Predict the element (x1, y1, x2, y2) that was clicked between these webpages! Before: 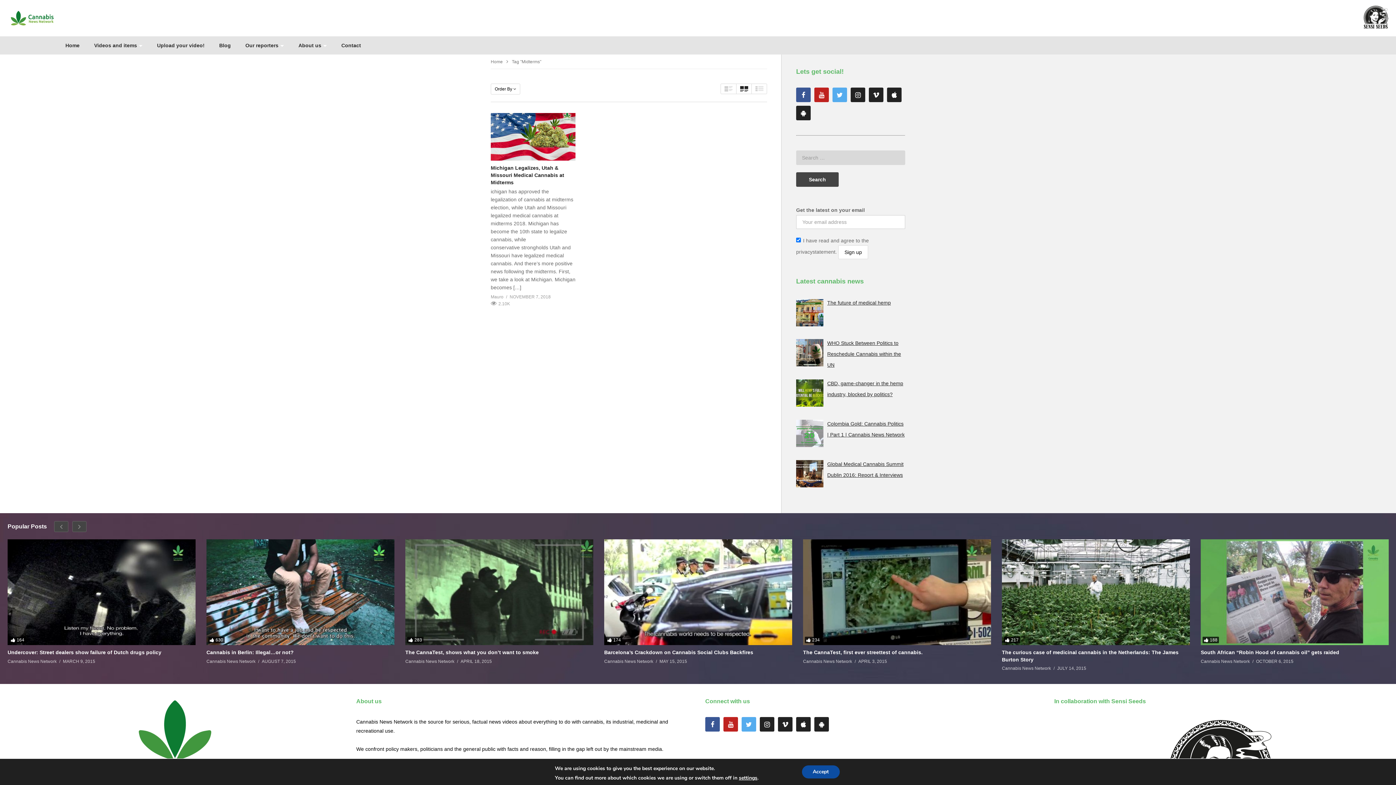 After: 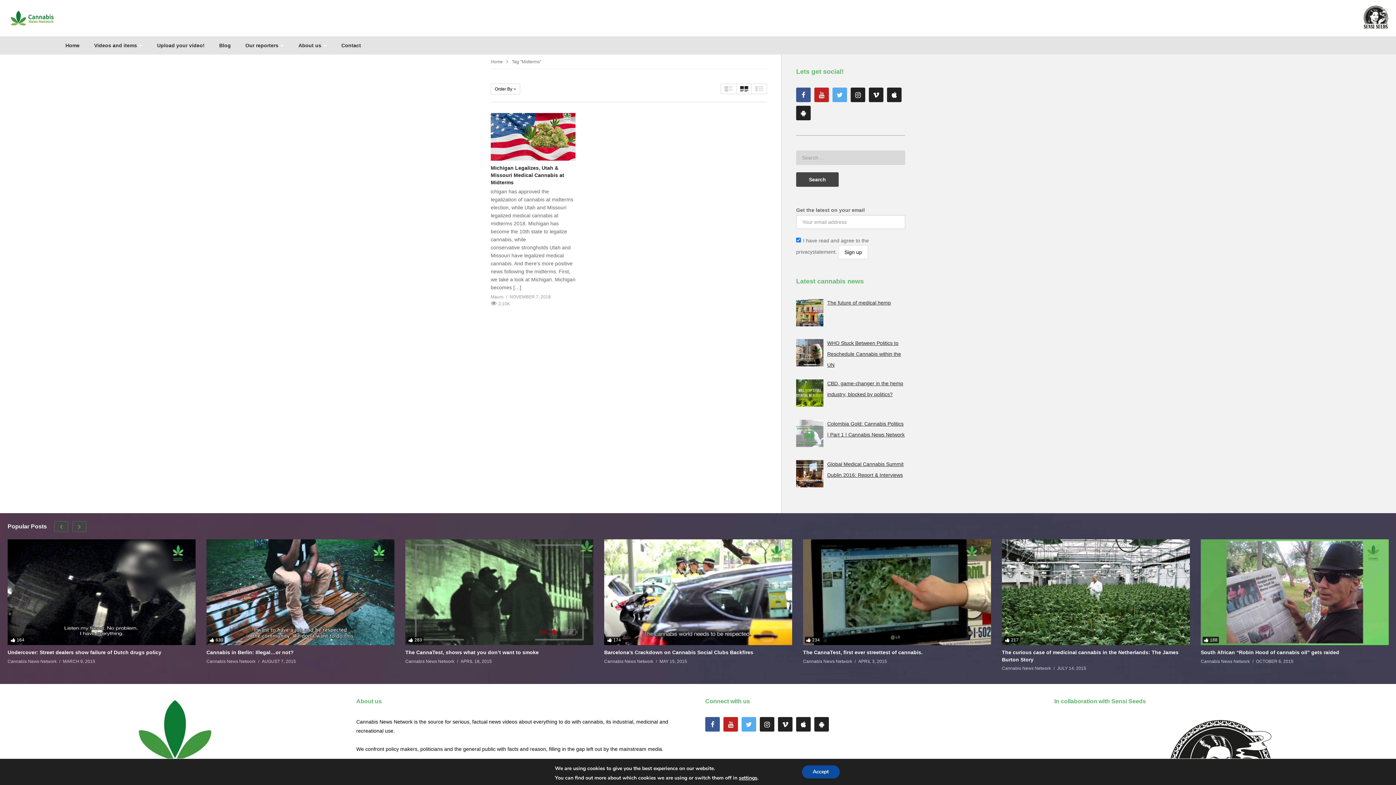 Action: bbox: (796, 87, 810, 102)